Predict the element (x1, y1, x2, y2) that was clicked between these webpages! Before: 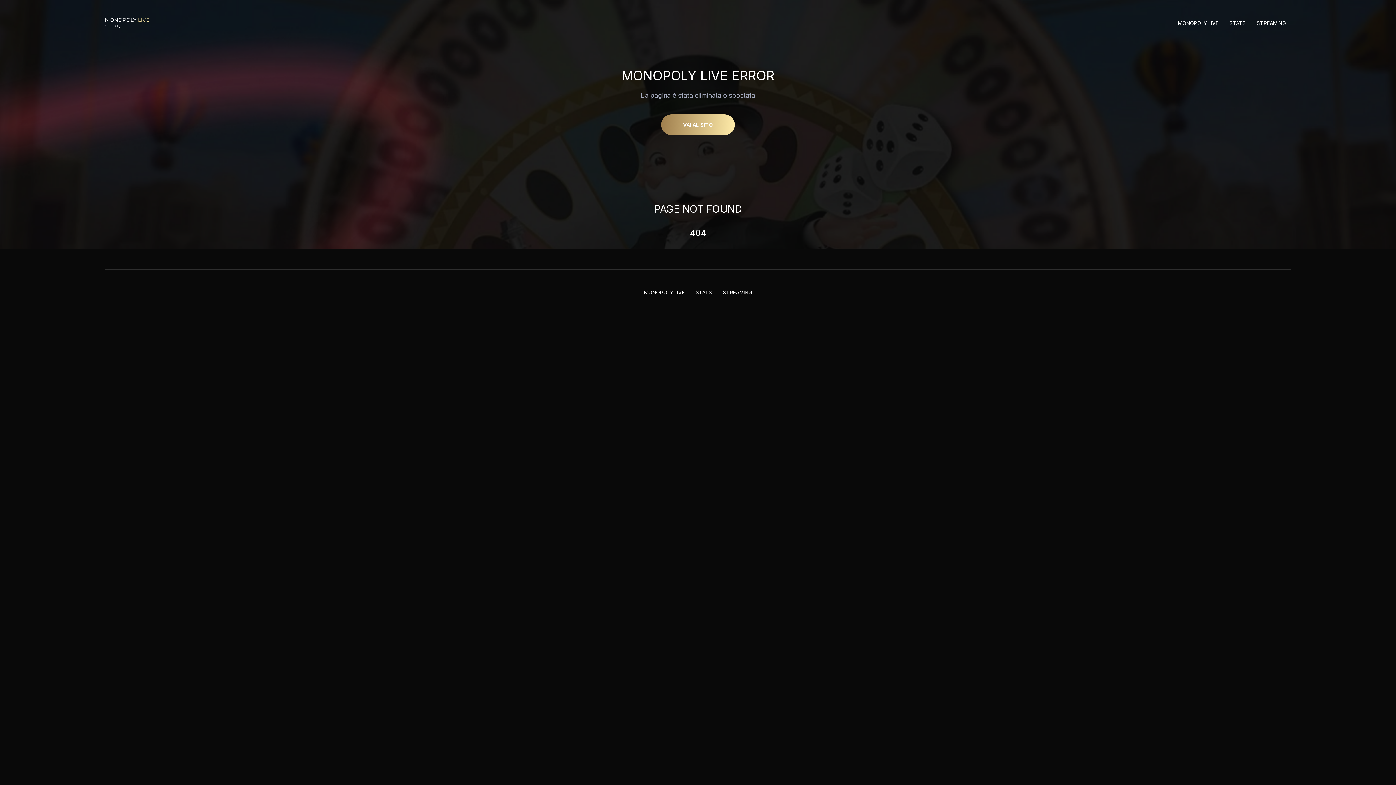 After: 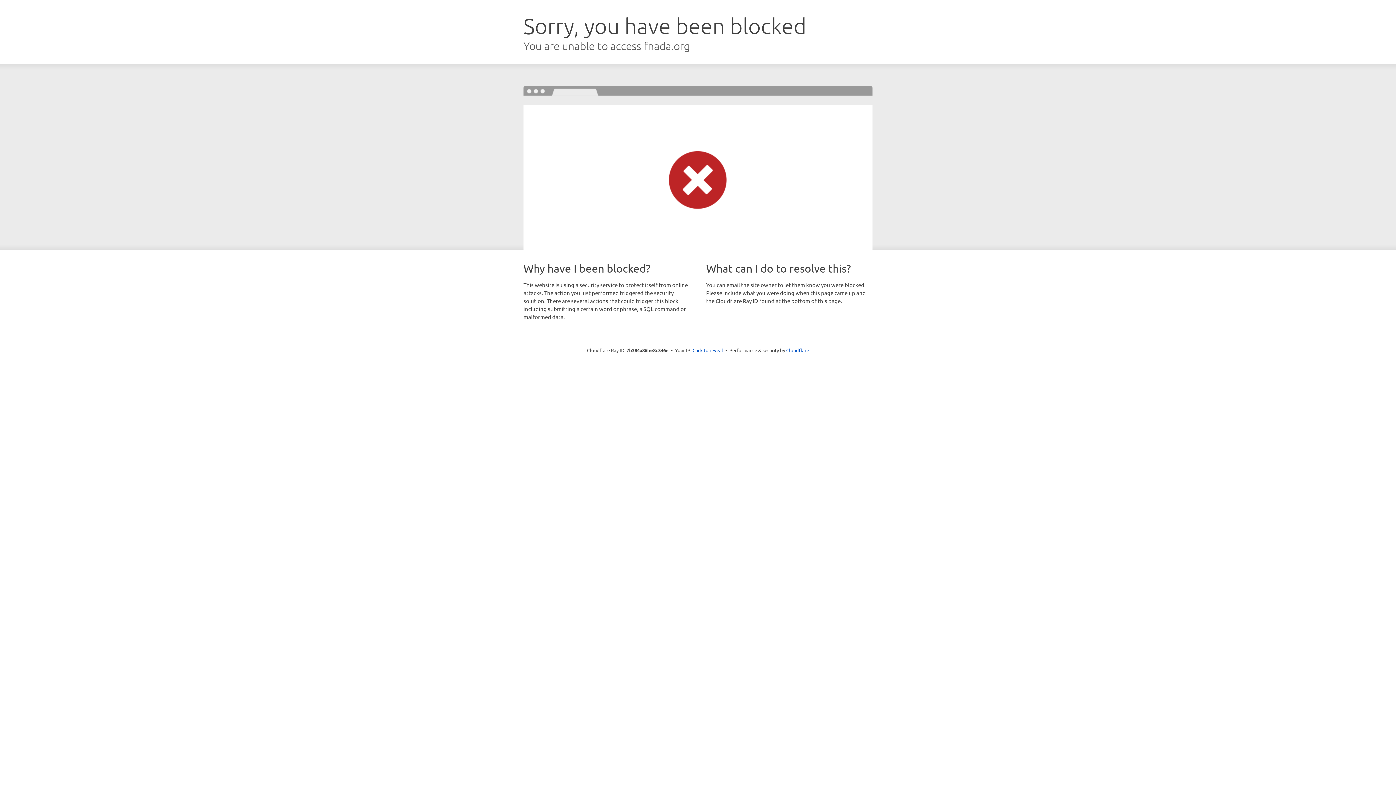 Action: bbox: (1257, 20, 1286, 26) label: STREAMING